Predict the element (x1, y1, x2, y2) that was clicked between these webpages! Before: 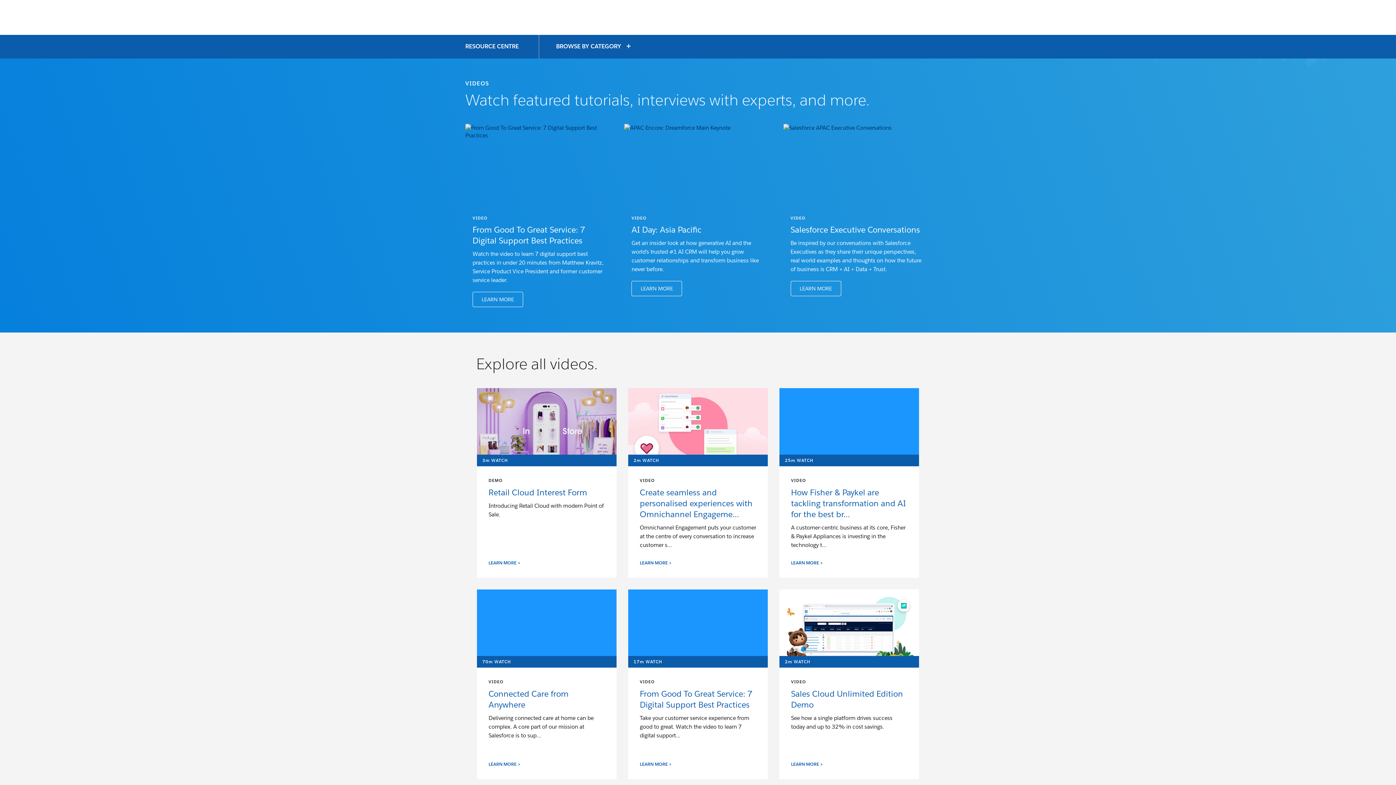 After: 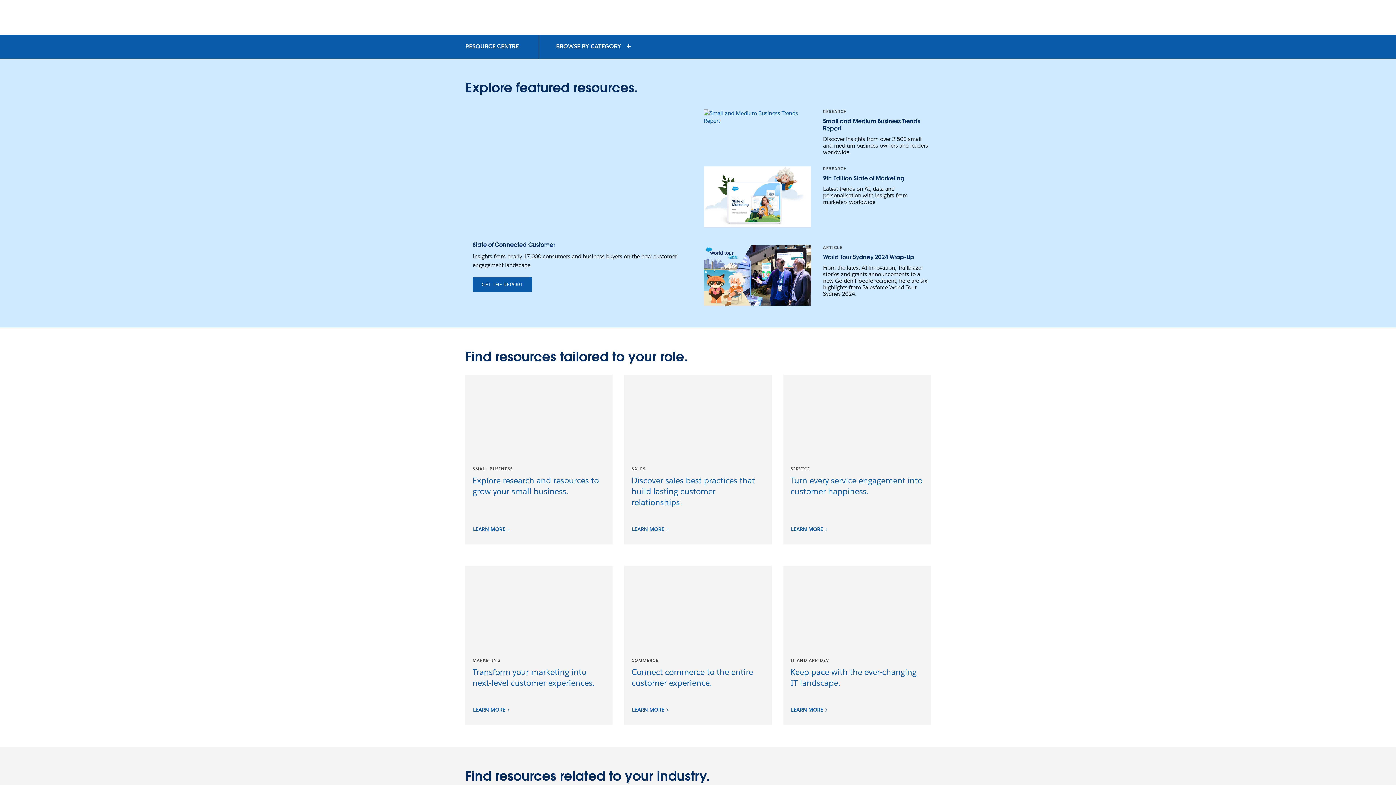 Action: bbox: (465, 42, 518, 50) label: RESOURCE CENTRE